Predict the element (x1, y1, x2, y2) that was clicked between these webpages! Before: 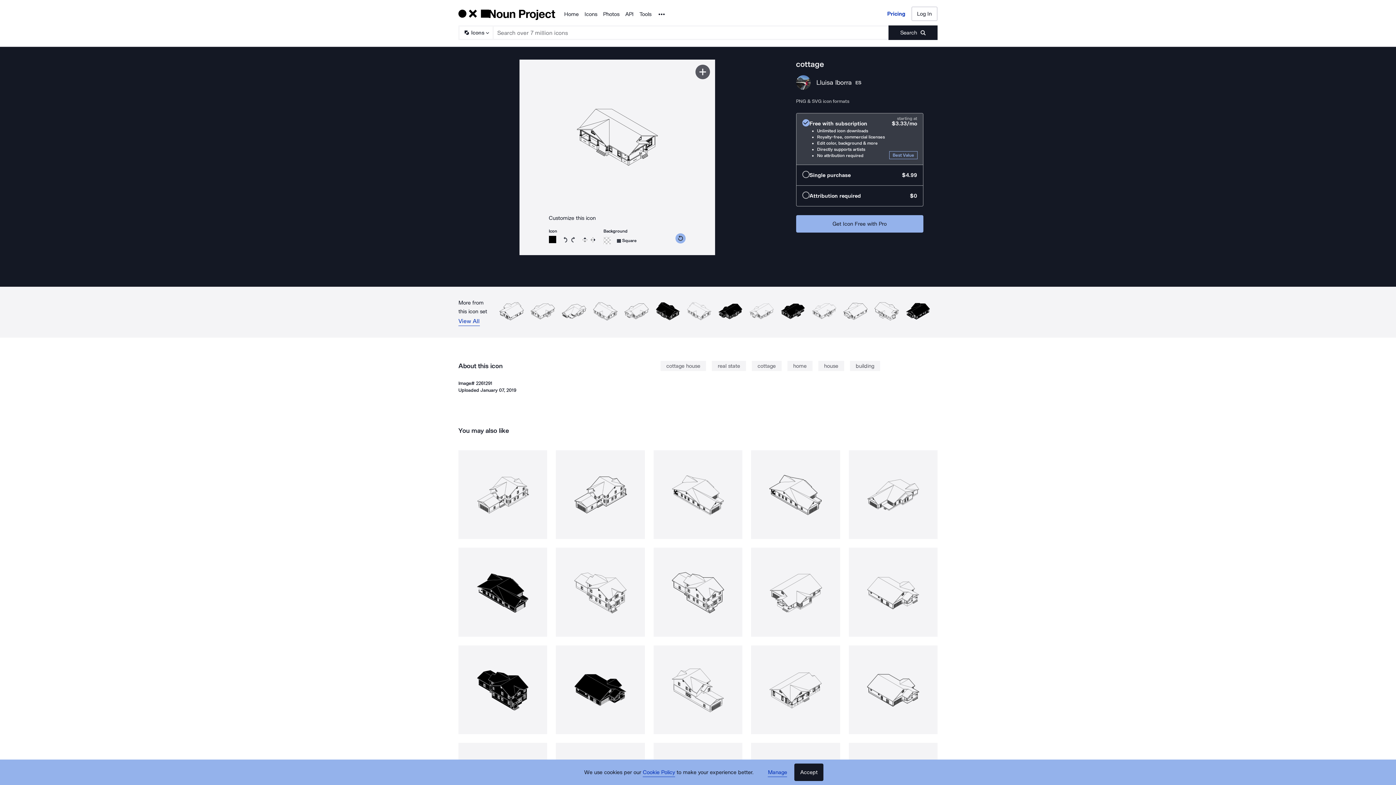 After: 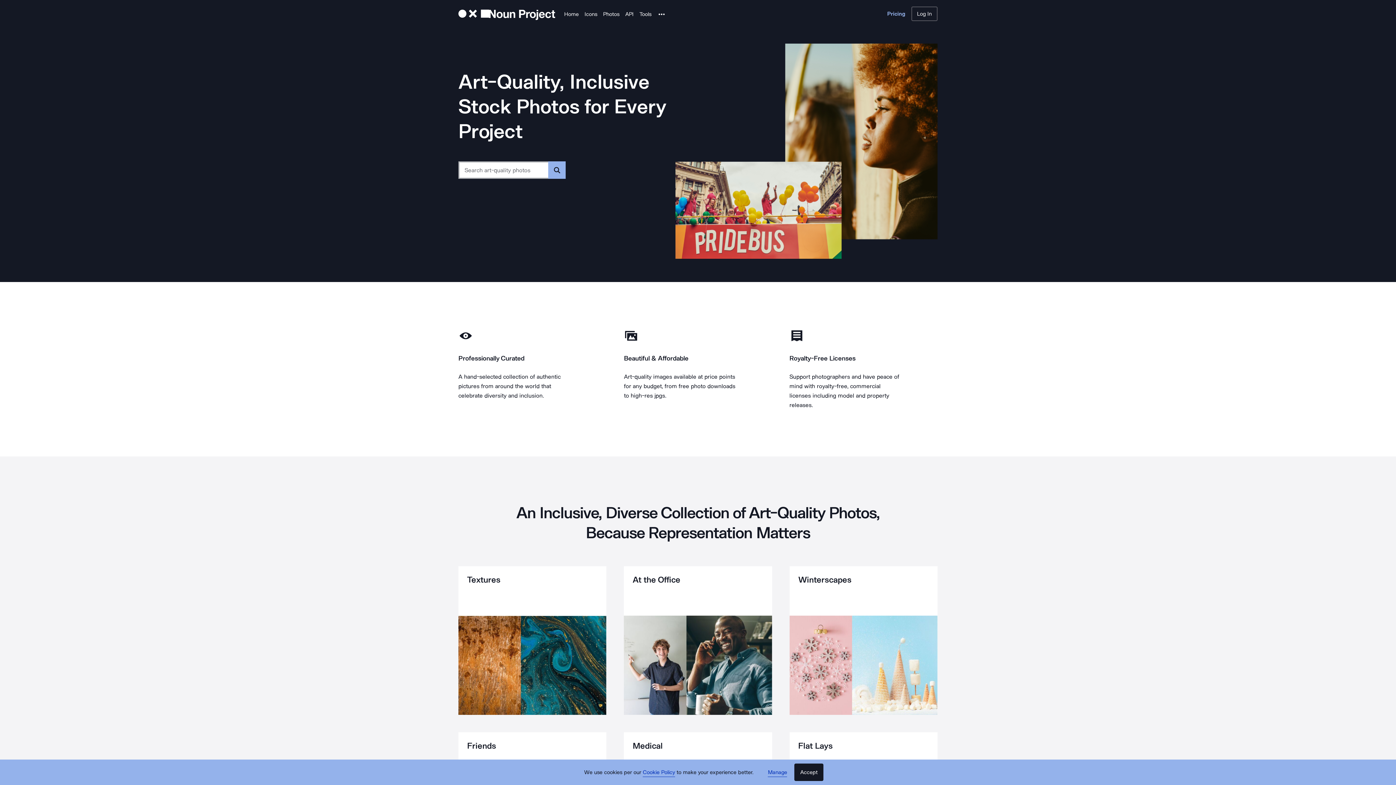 Action: bbox: (603, 9, 619, 18) label: Photos